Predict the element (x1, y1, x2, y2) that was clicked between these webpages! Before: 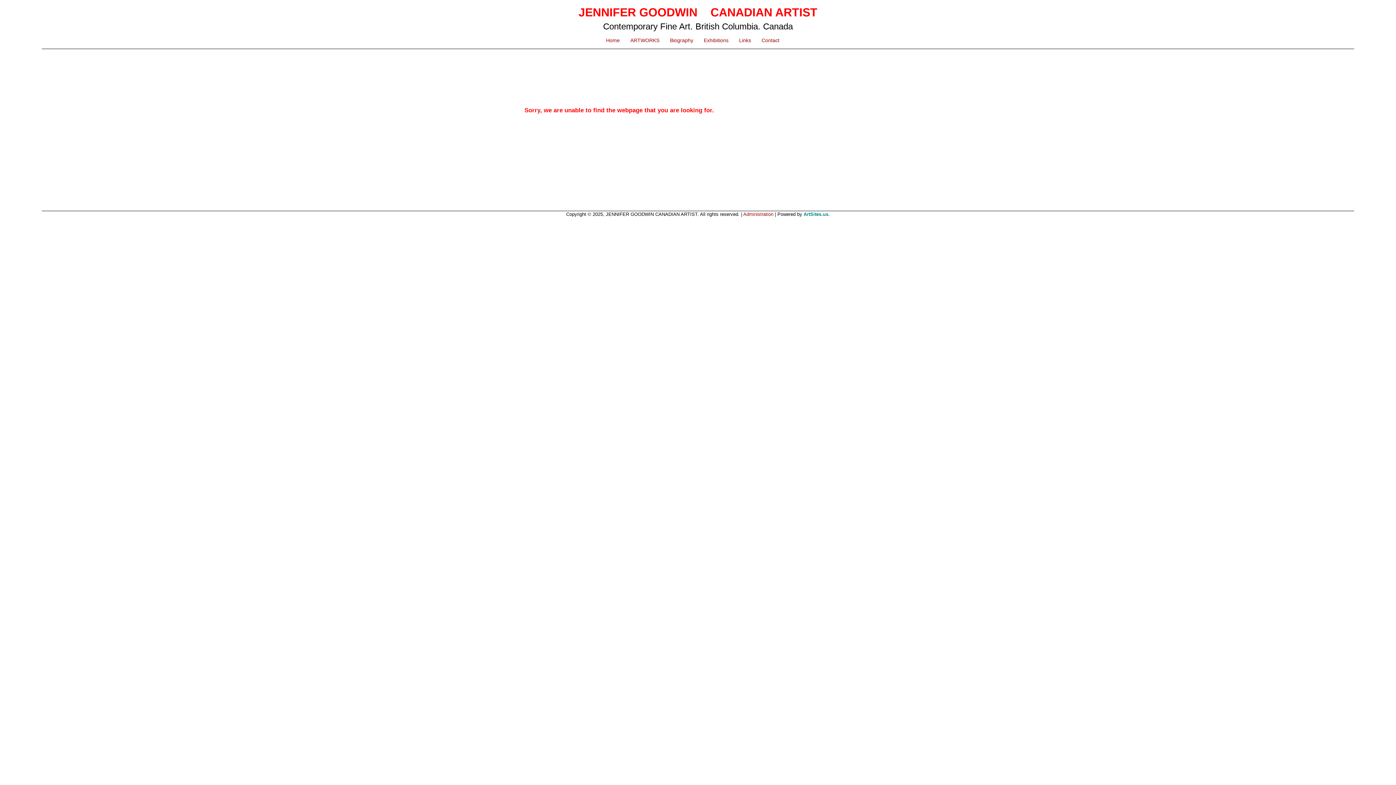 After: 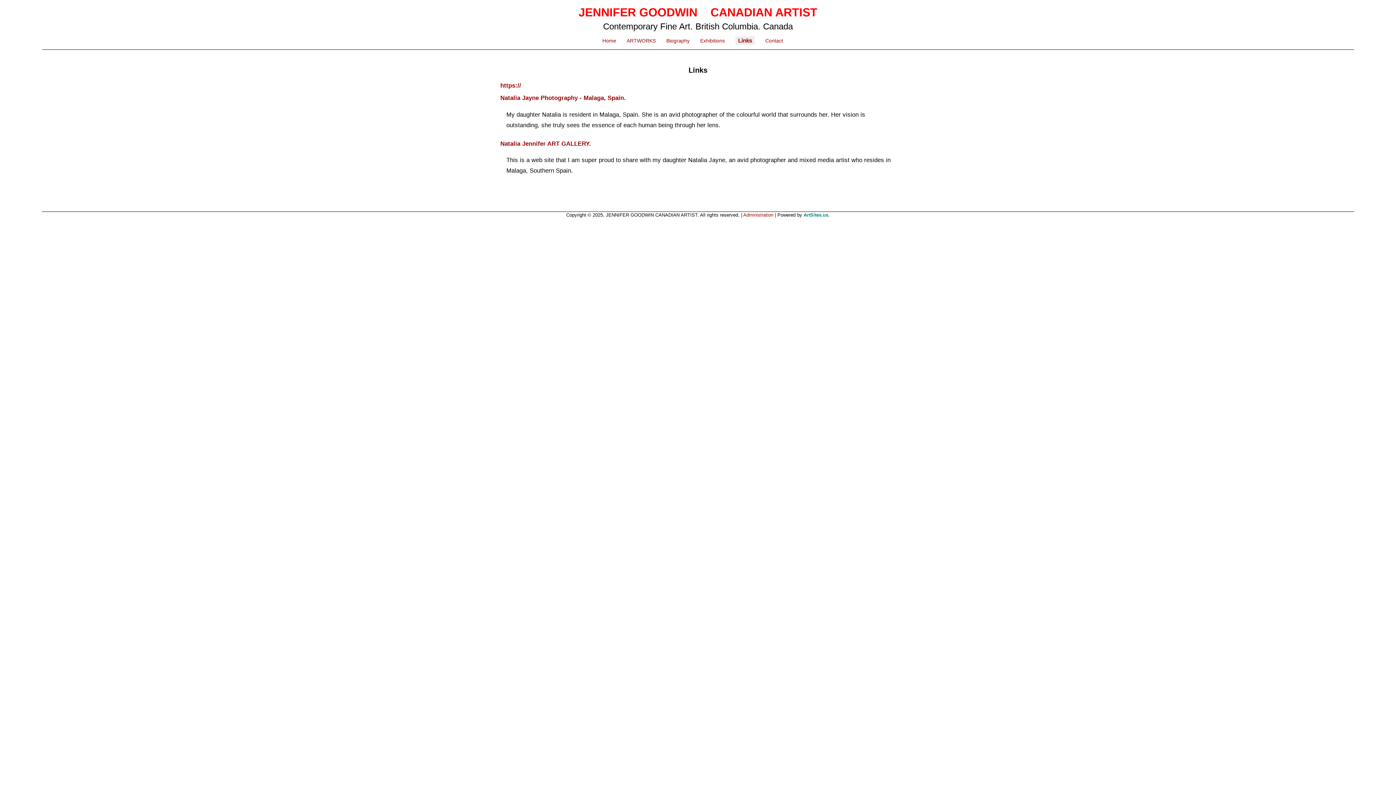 Action: label: Links bbox: (739, 37, 751, 43)